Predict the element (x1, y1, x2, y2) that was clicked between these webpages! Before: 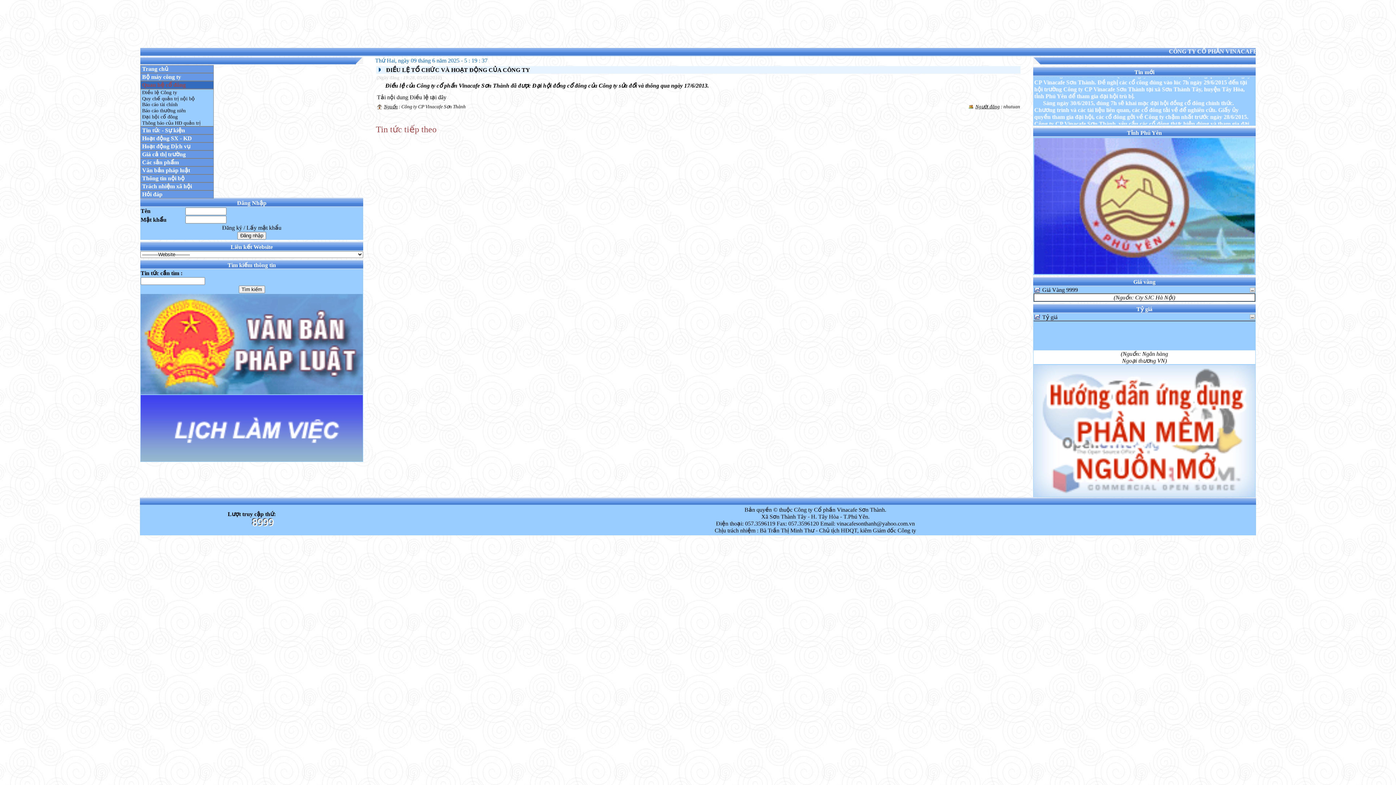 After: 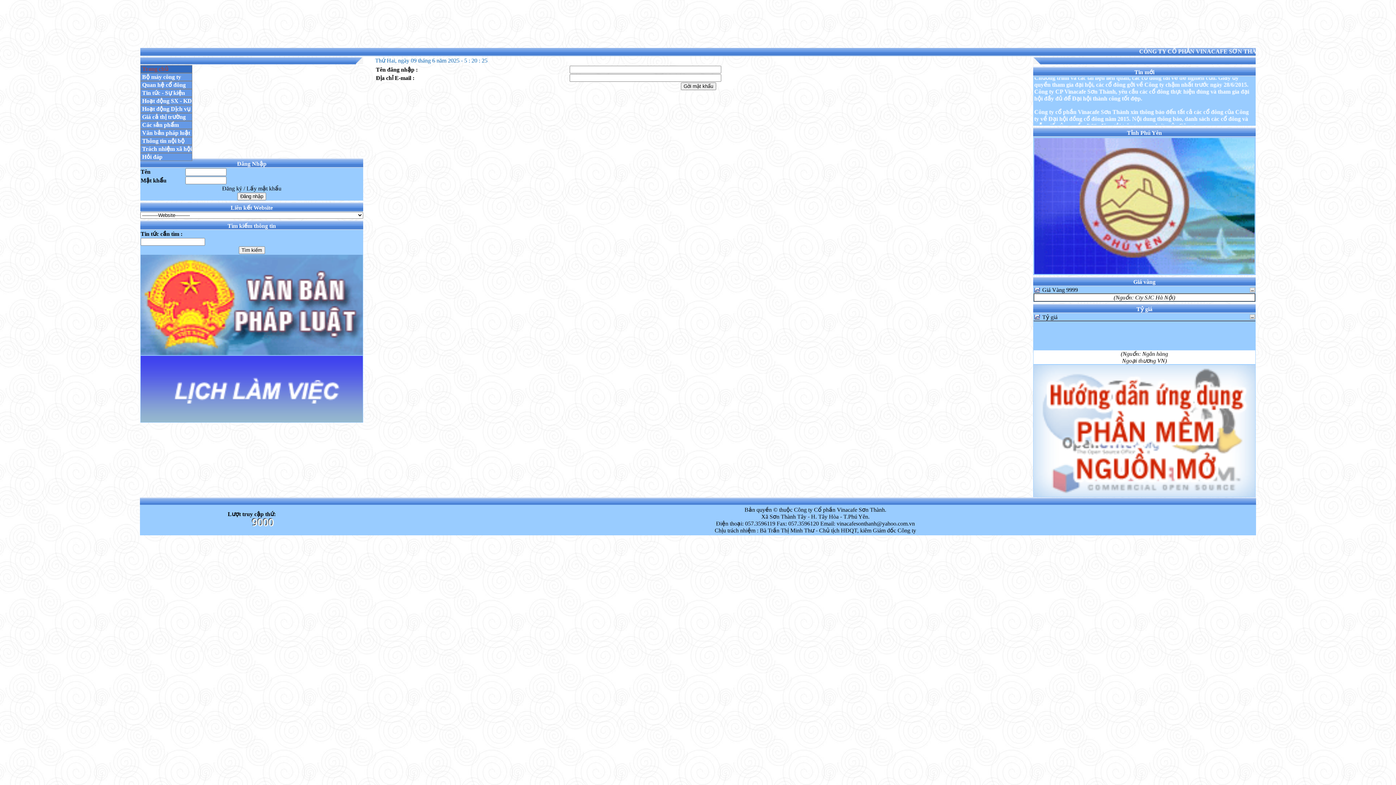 Action: label: Lấy mật khẩu bbox: (246, 224, 281, 230)